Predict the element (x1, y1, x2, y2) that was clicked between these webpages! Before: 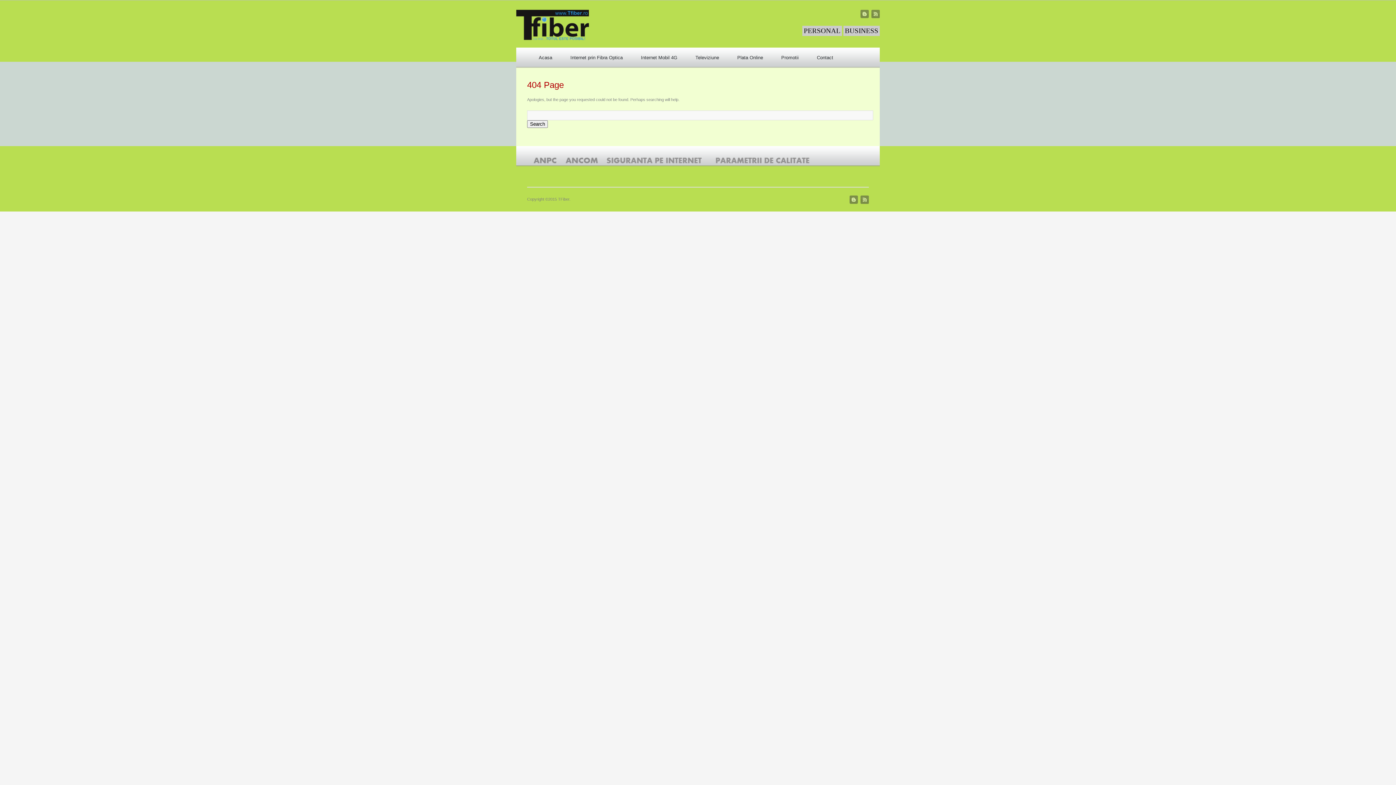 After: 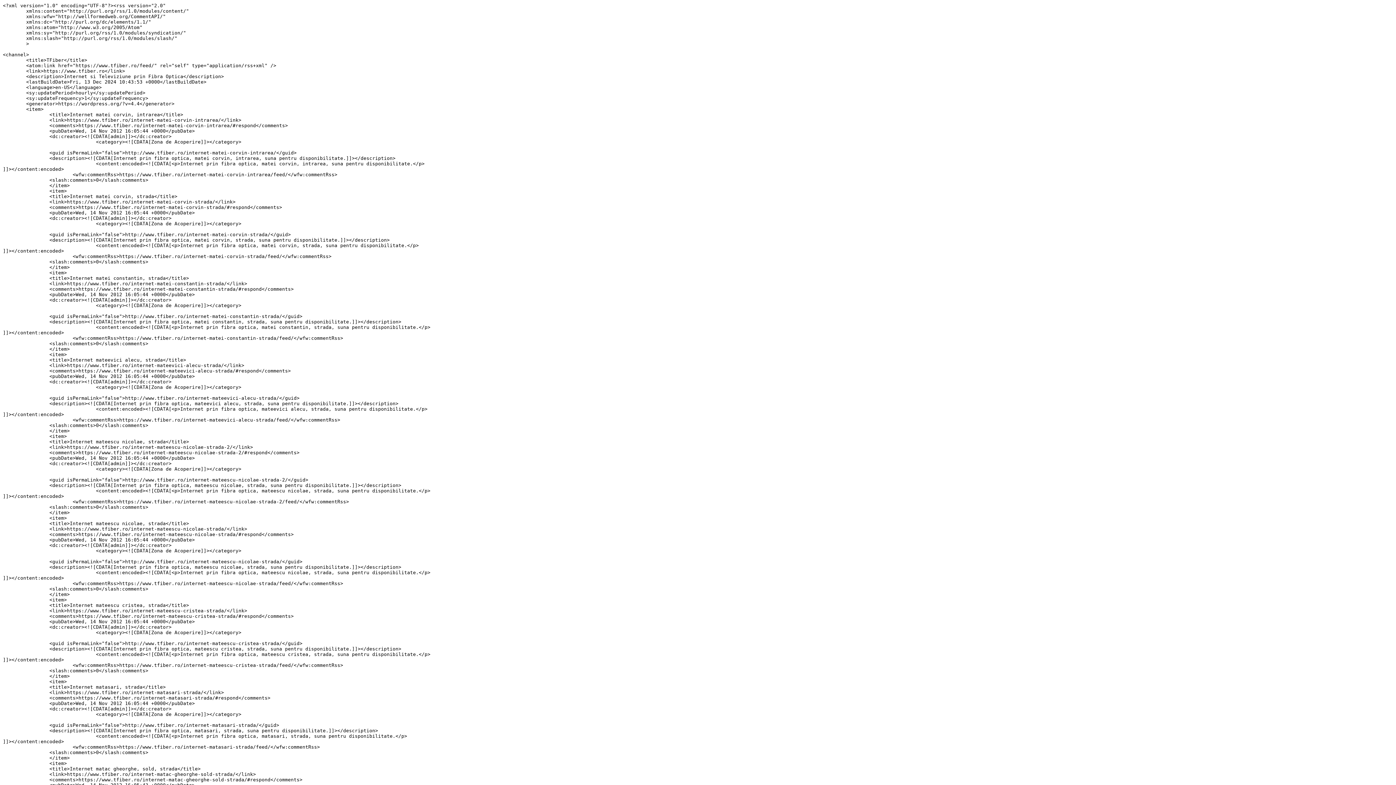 Action: bbox: (871, 14, 880, 18)